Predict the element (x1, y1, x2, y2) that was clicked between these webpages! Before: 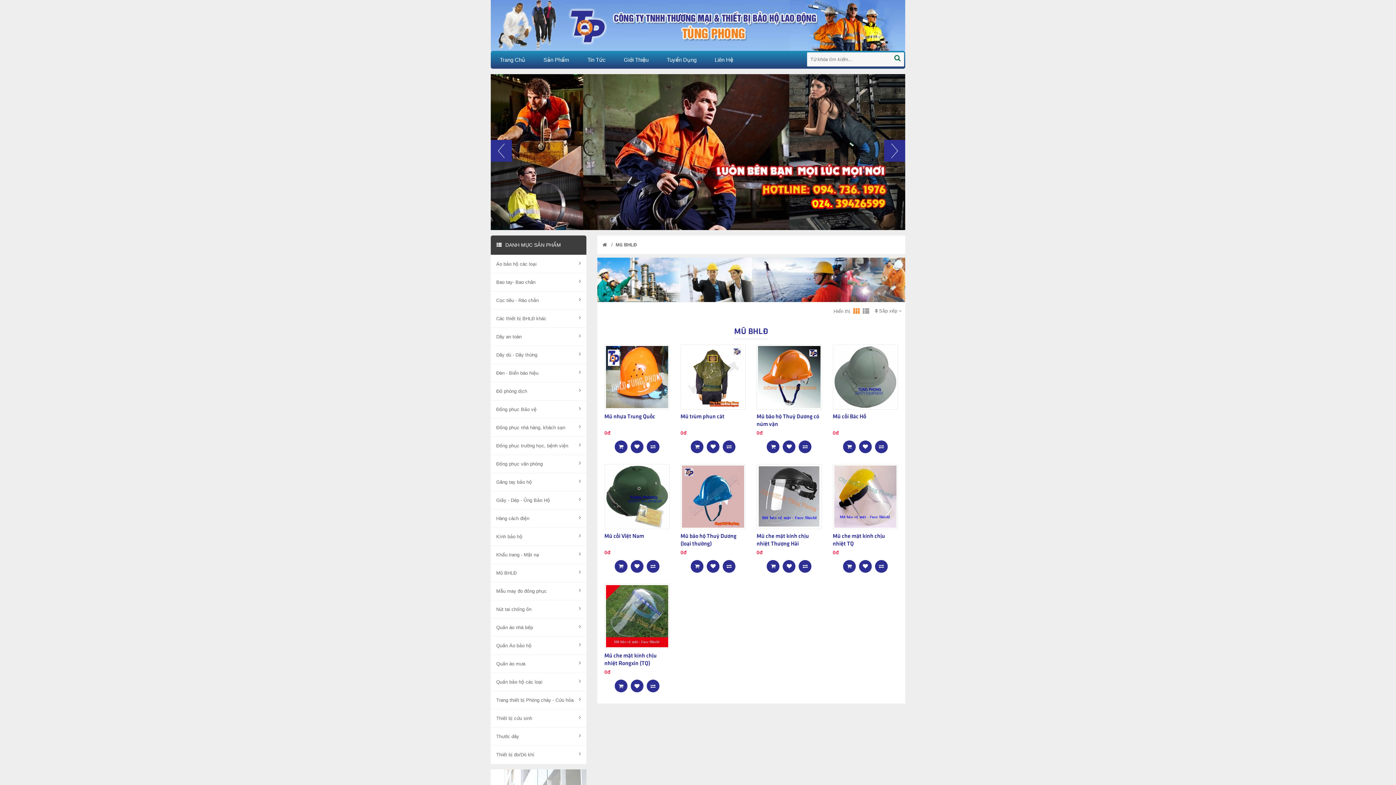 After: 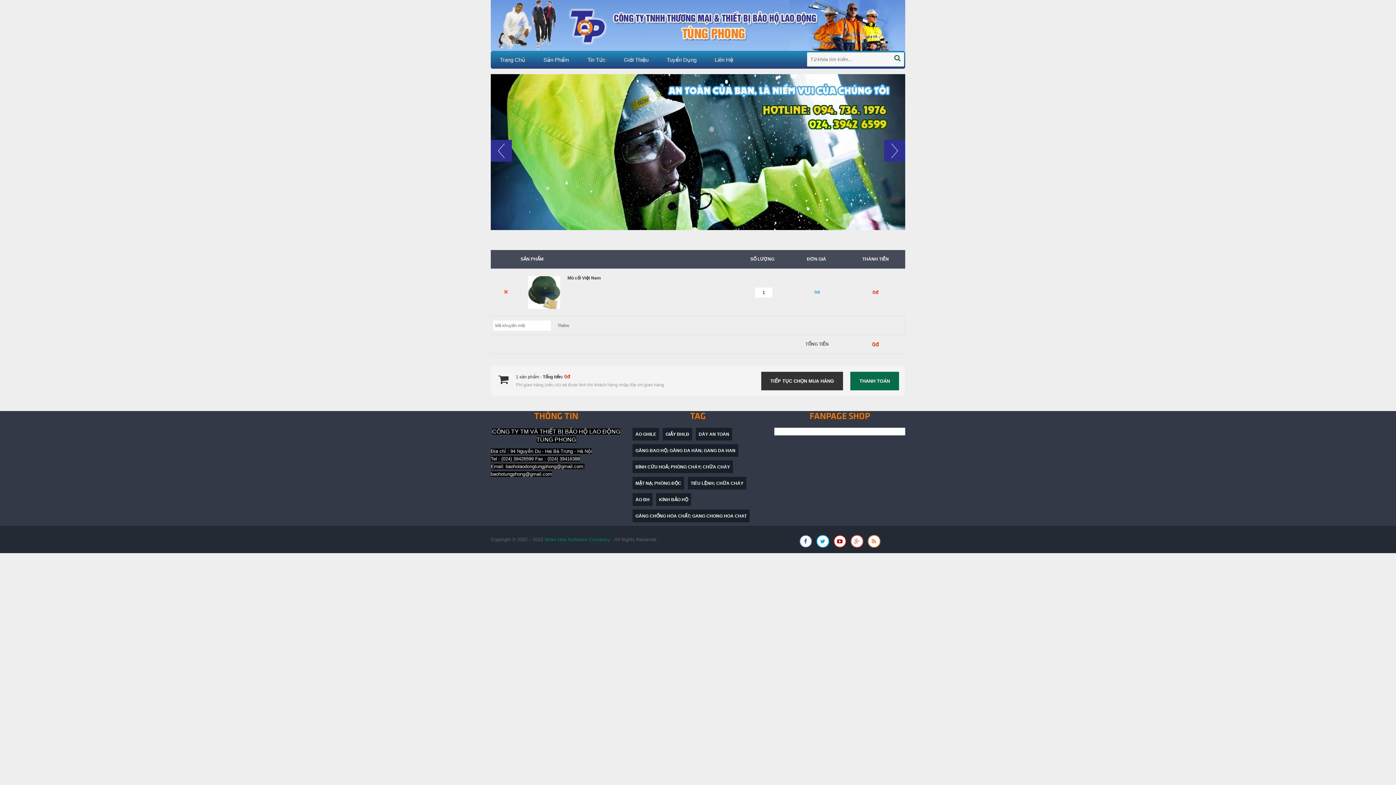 Action: bbox: (614, 561, 627, 567)